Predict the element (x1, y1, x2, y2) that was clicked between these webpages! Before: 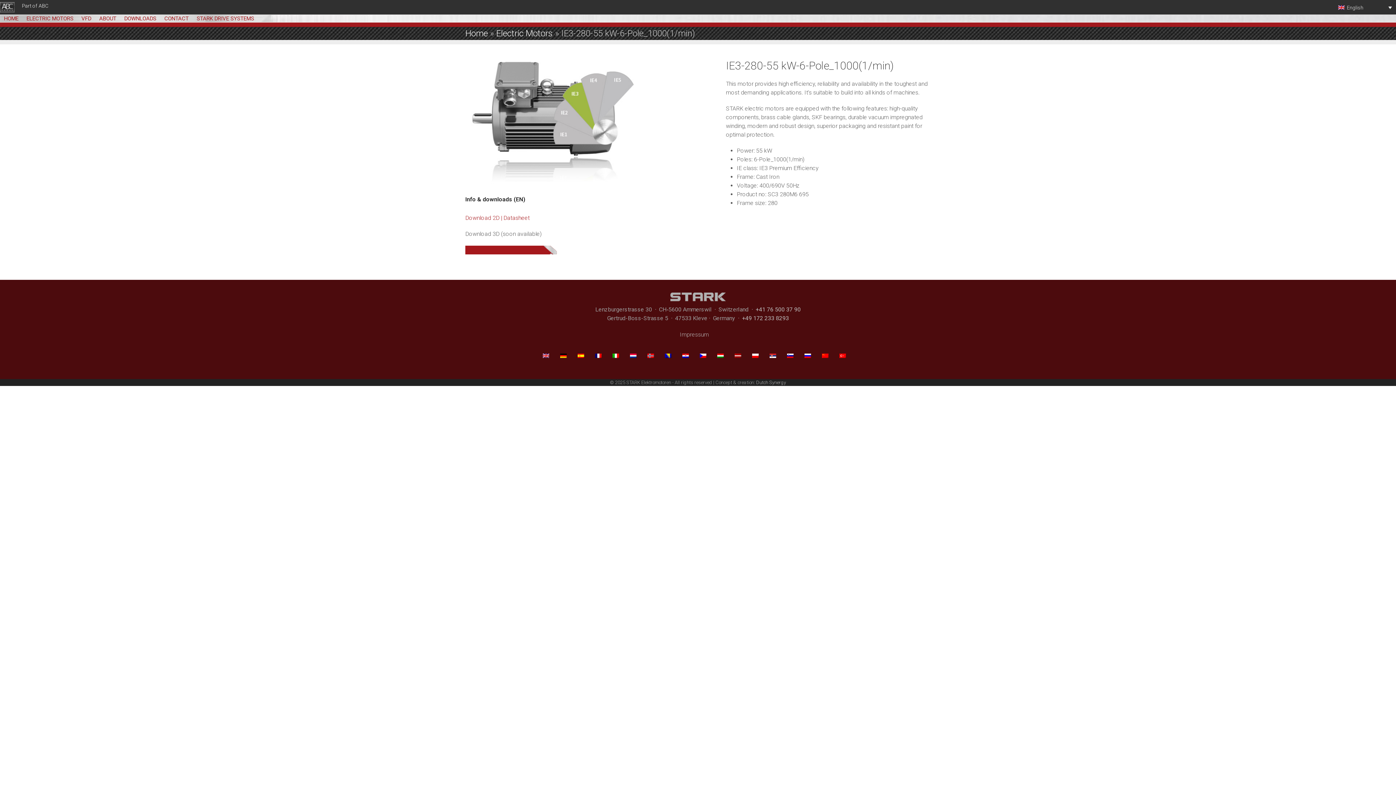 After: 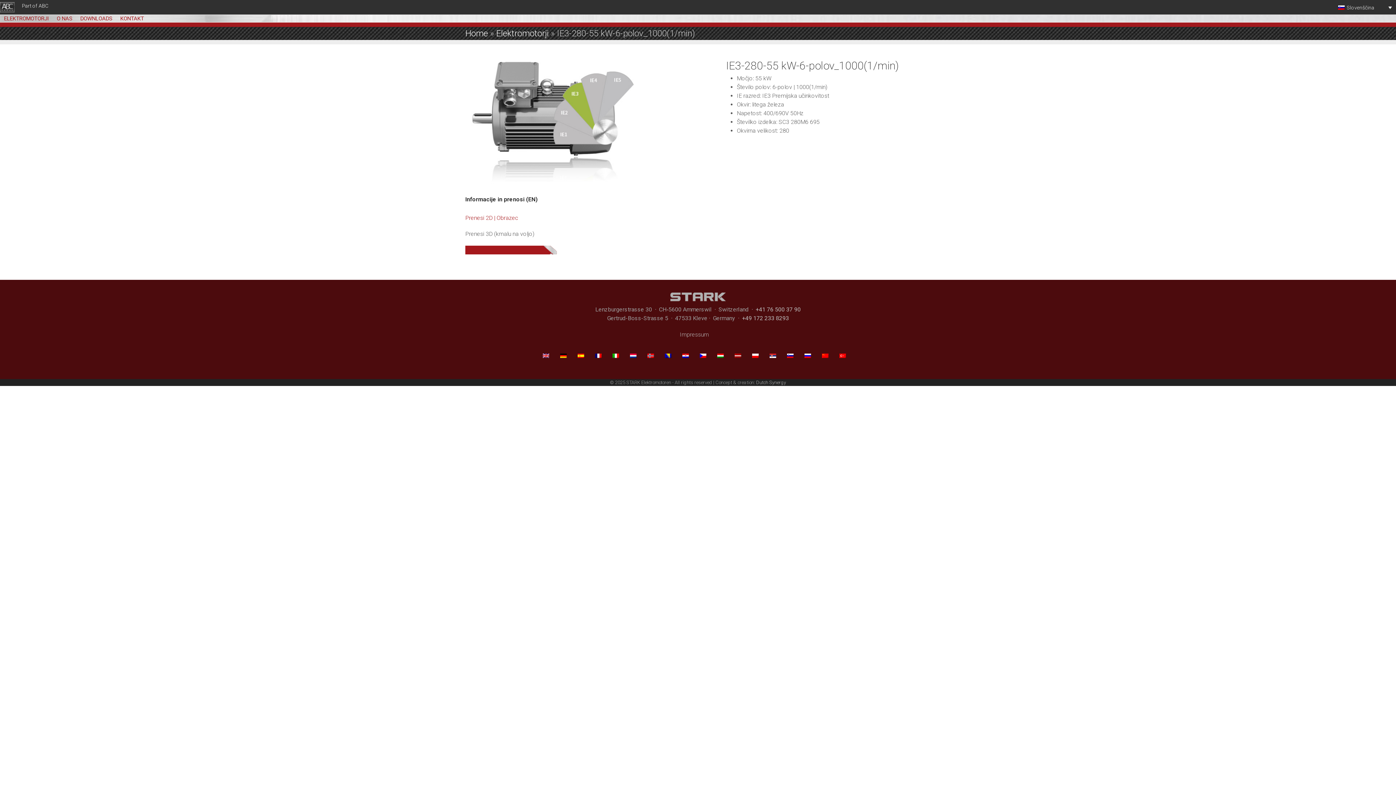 Action: bbox: (785, 351, 795, 360)